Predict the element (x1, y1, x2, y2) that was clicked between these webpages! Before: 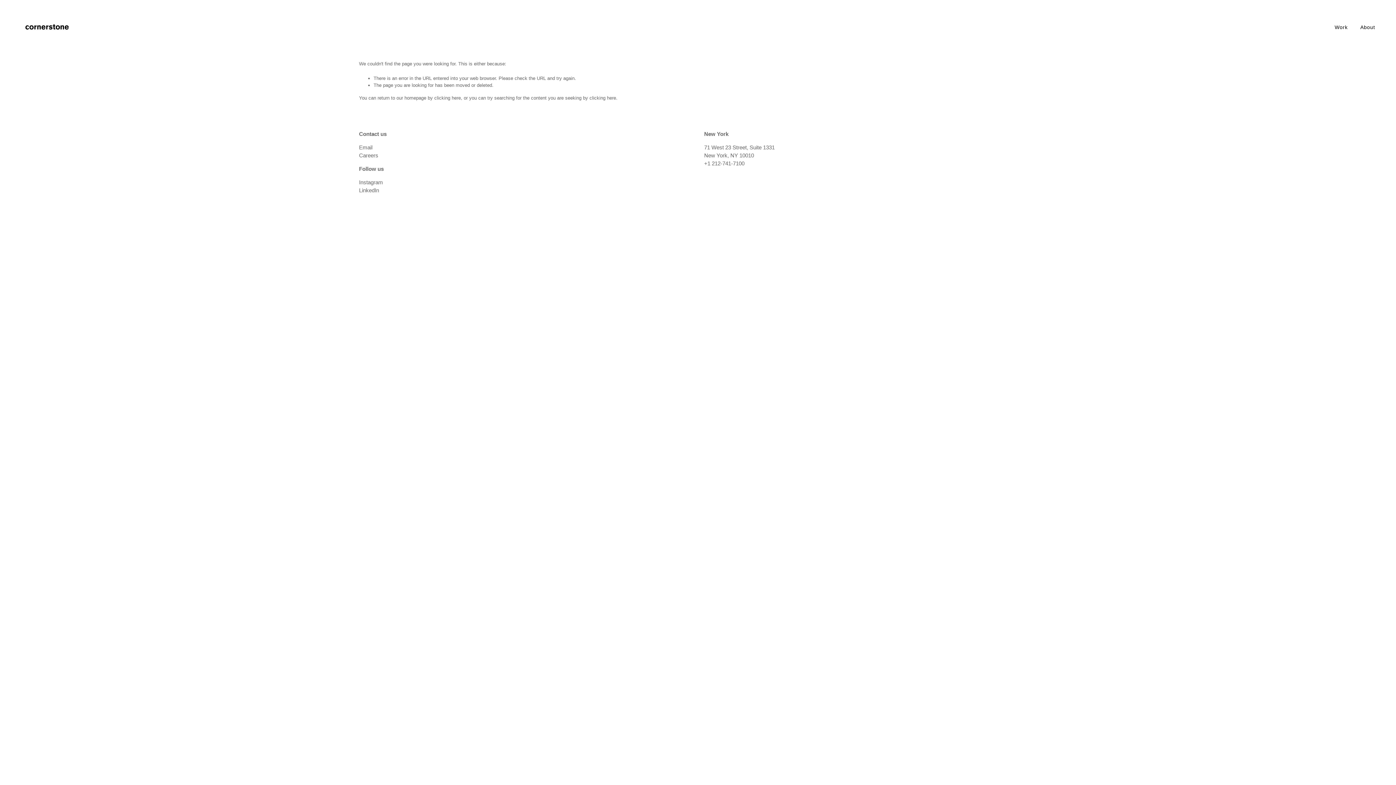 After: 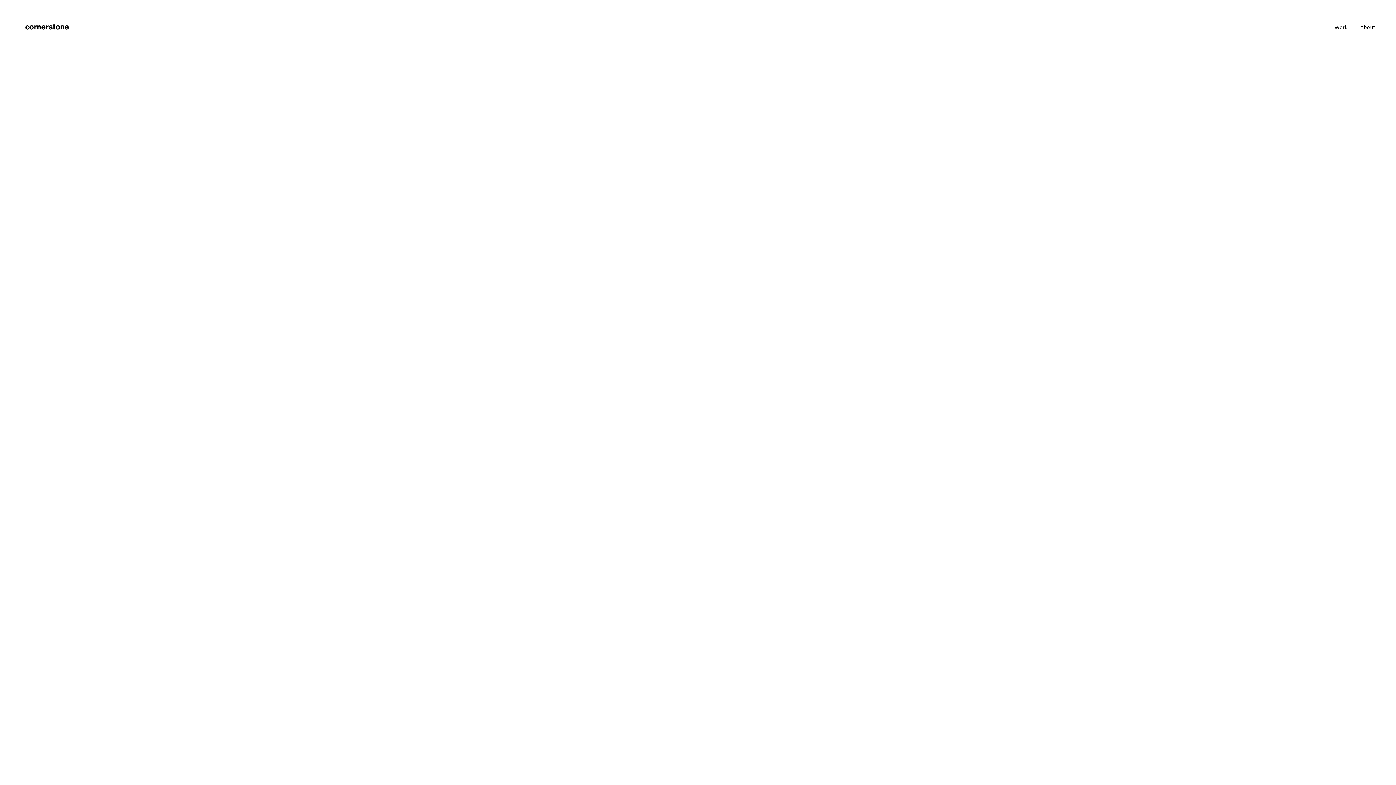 Action: bbox: (20, 20, 72, 33)